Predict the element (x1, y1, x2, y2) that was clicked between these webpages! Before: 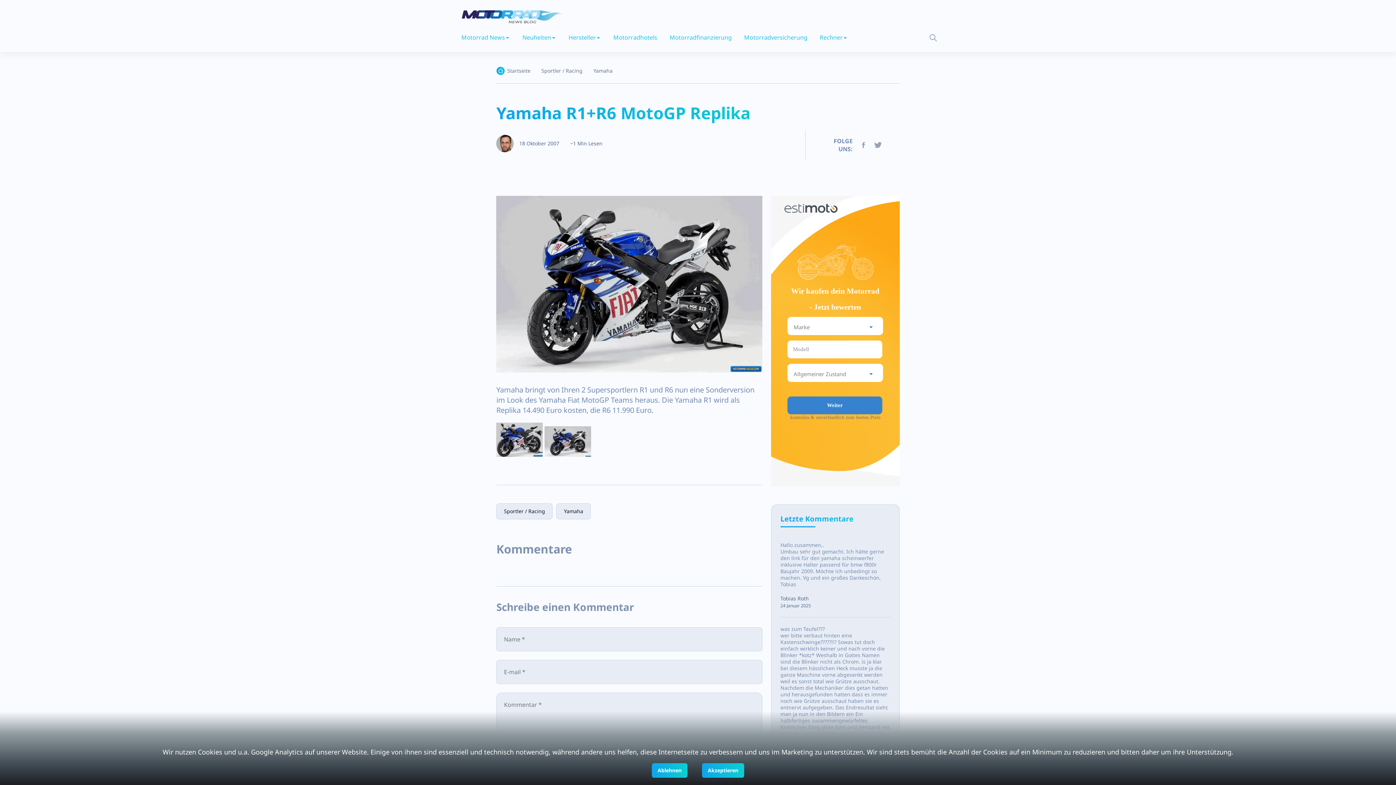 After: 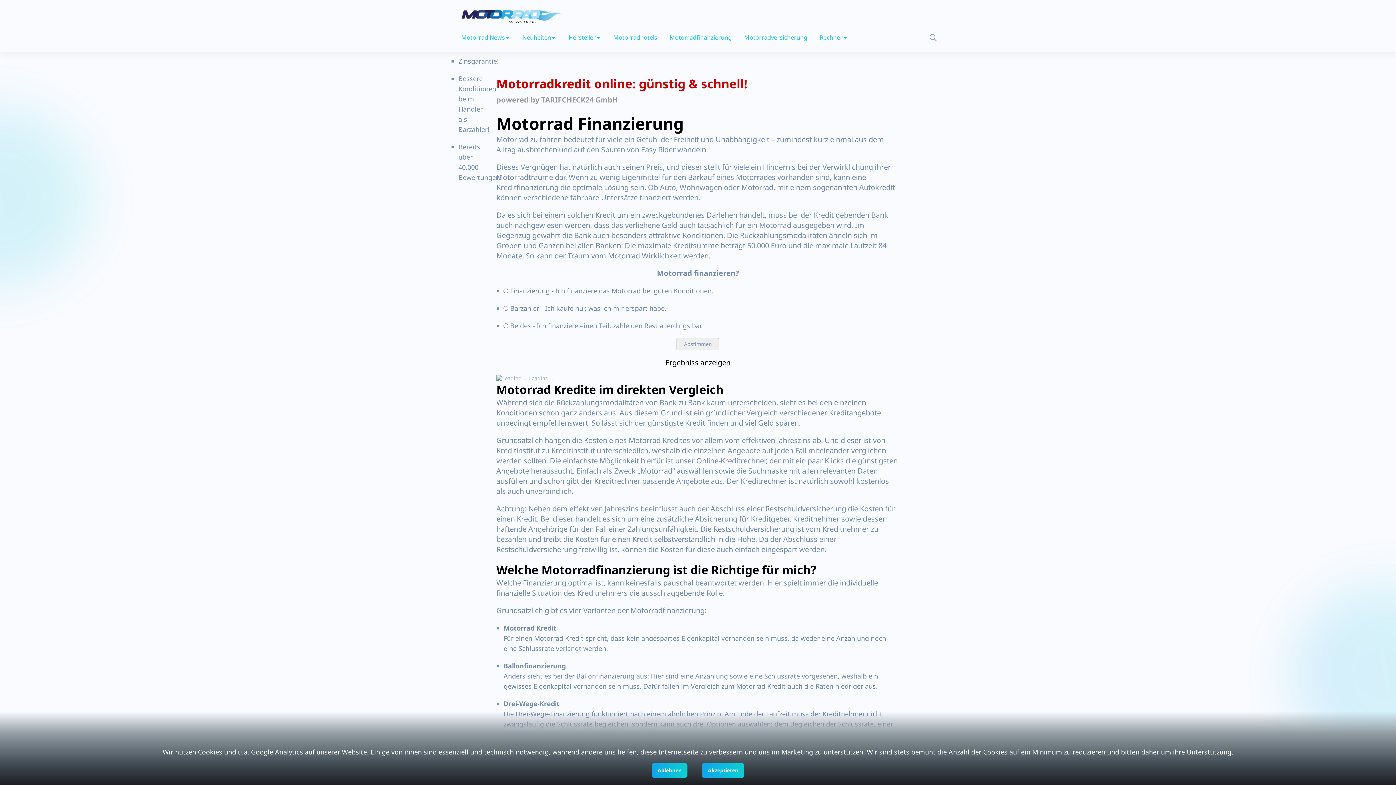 Action: bbox: (663, 29, 738, 45) label: Motorradfinanzierung